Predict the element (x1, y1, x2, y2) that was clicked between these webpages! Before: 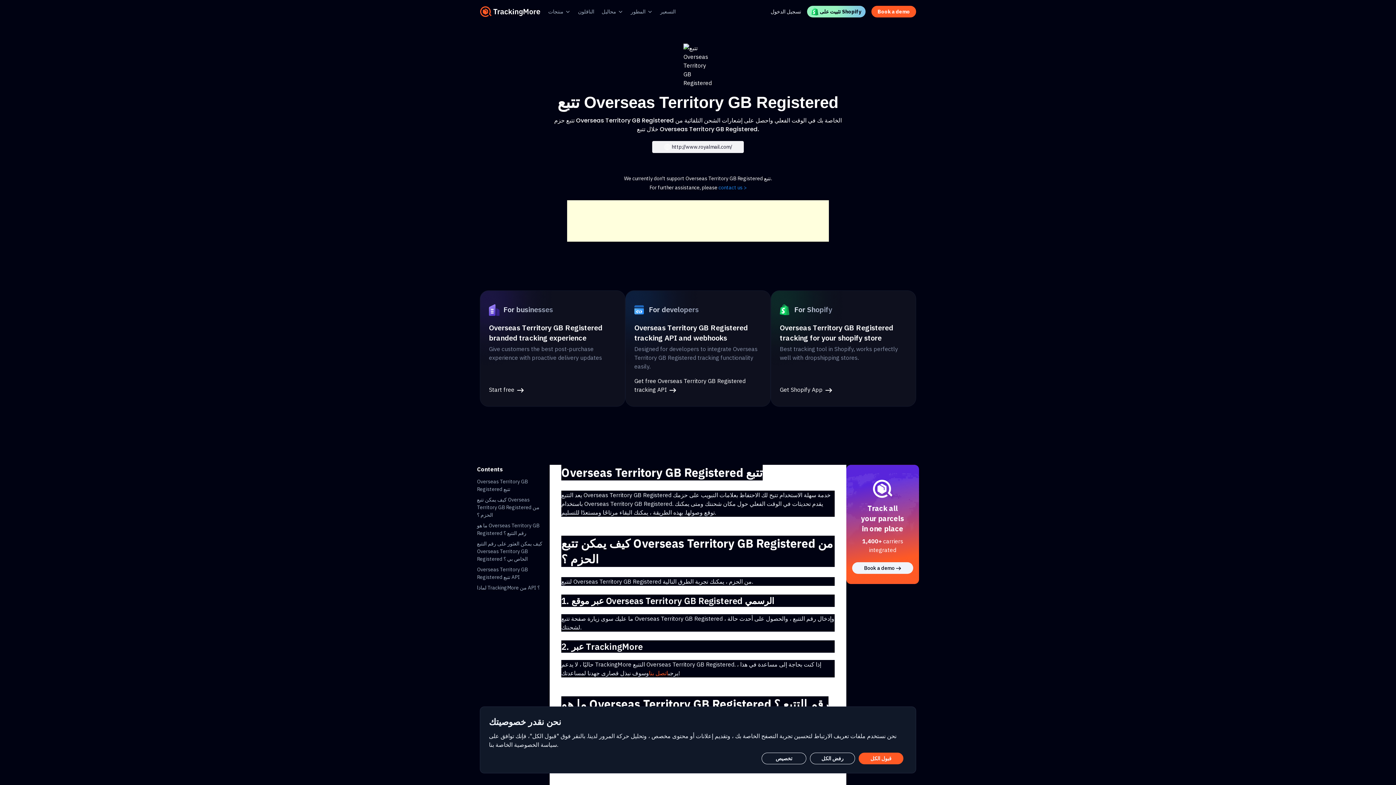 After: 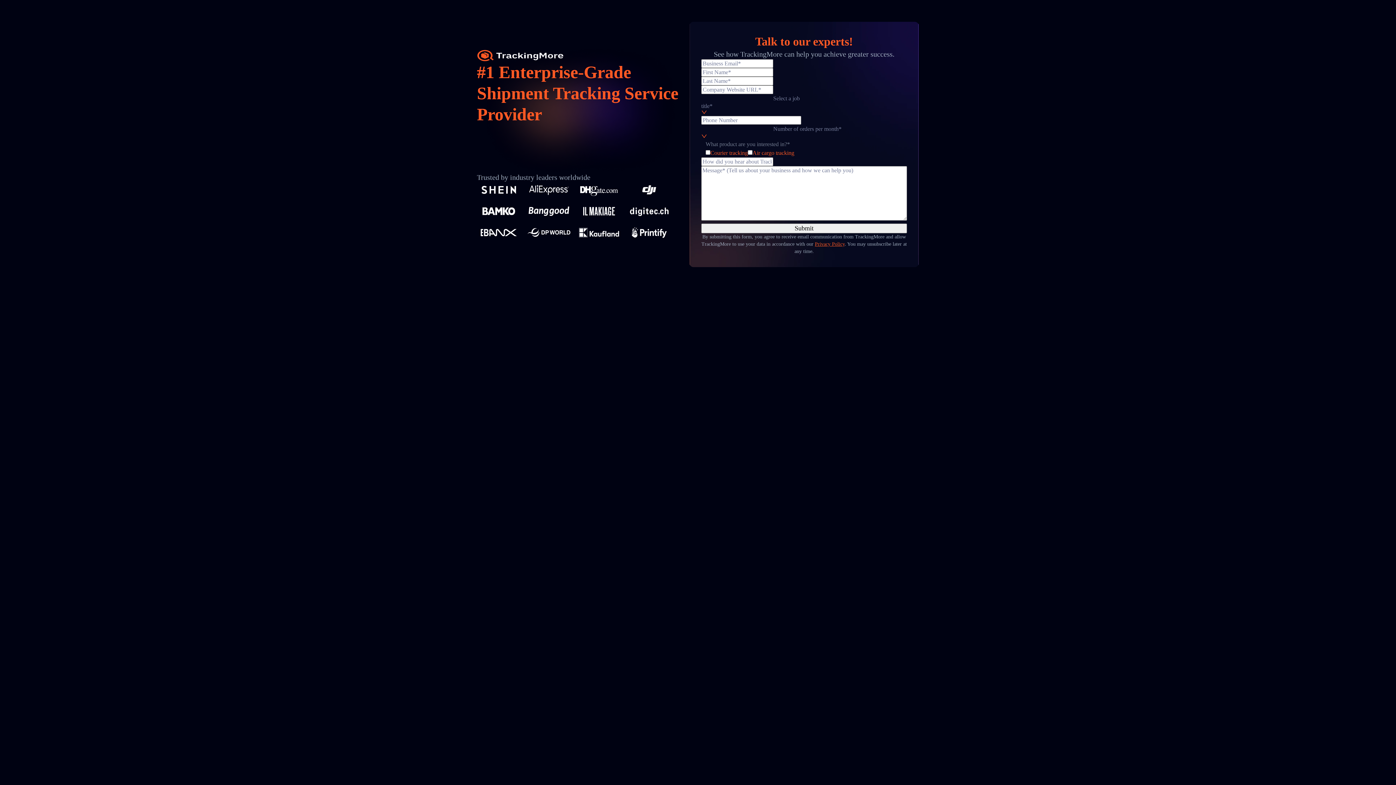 Action: bbox: (649, 669, 668, 677) label: اتصل بنا